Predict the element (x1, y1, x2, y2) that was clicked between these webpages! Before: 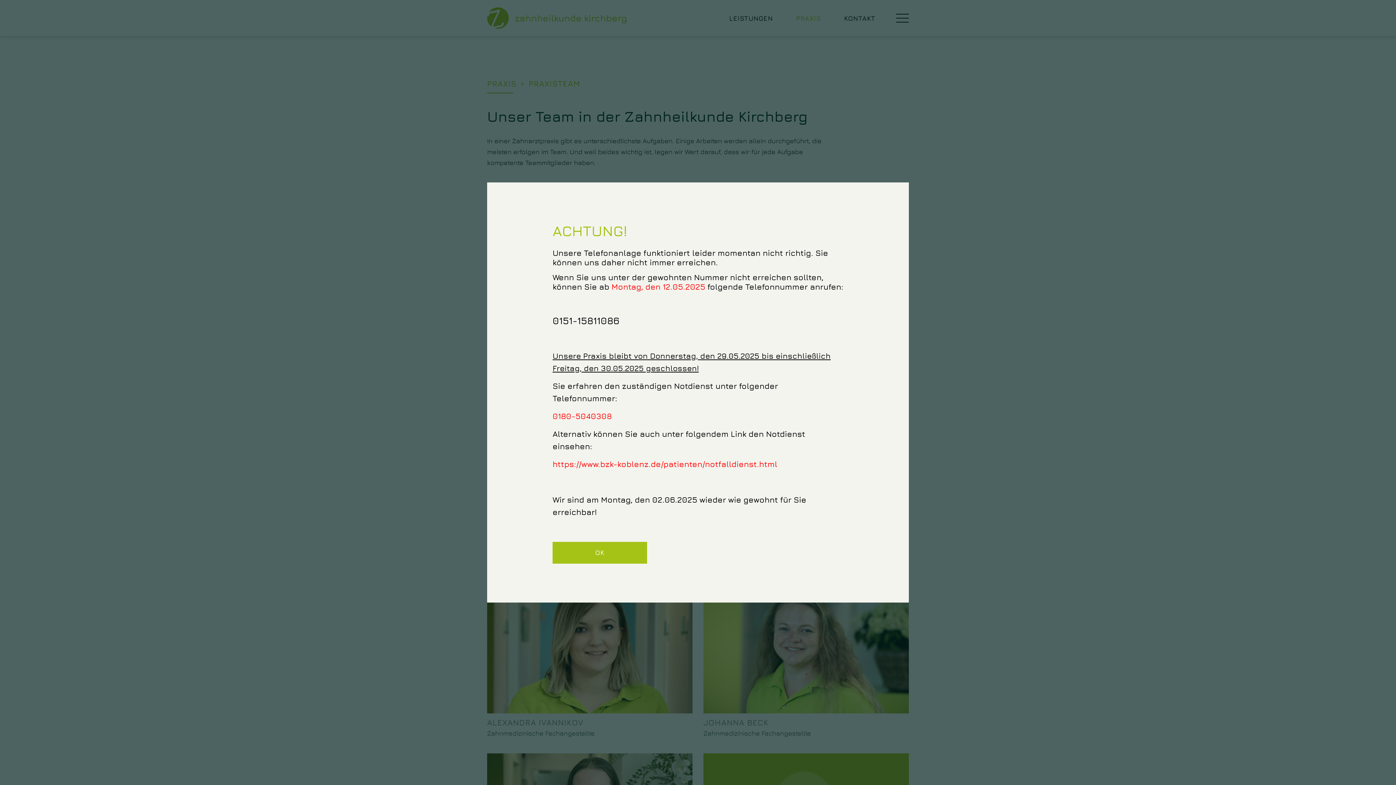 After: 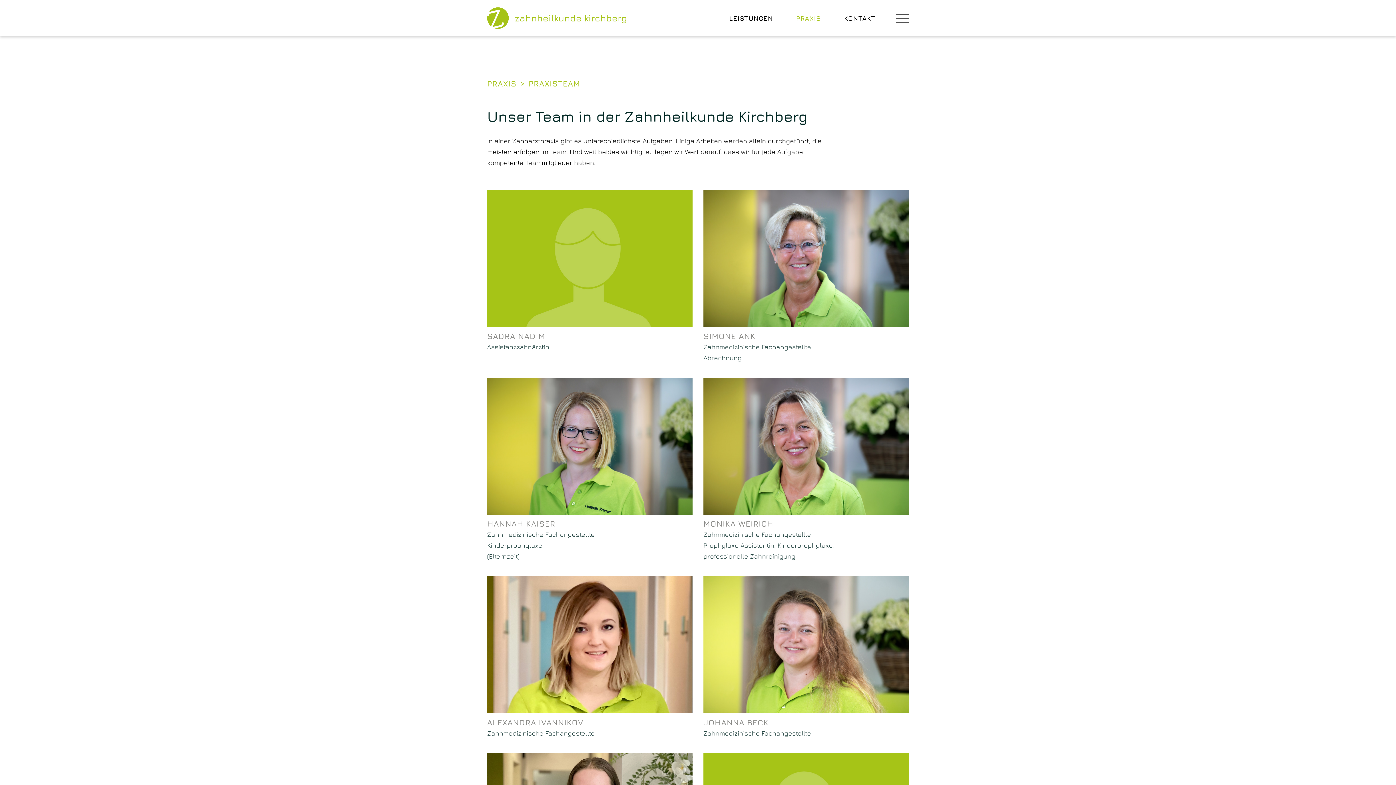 Action: bbox: (552, 542, 647, 564) label: OK